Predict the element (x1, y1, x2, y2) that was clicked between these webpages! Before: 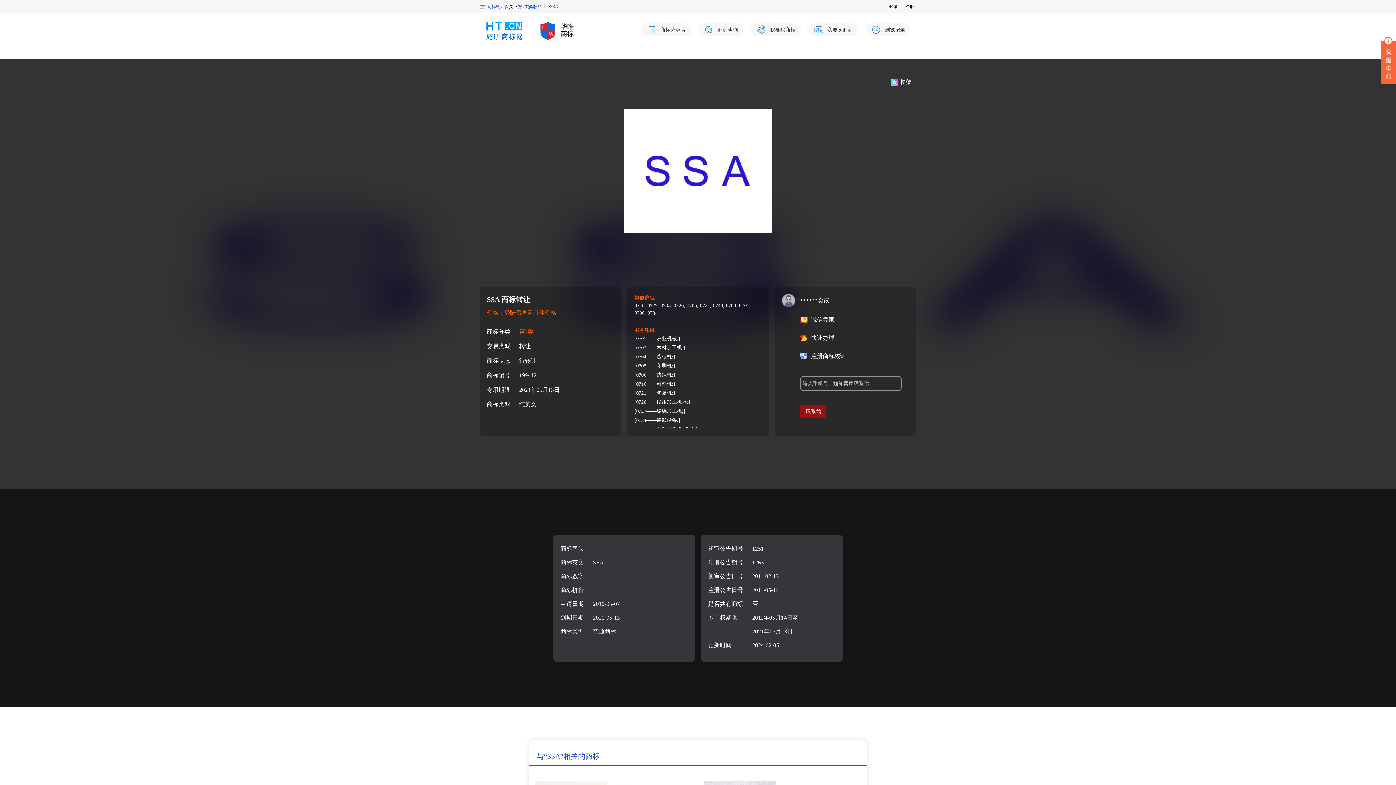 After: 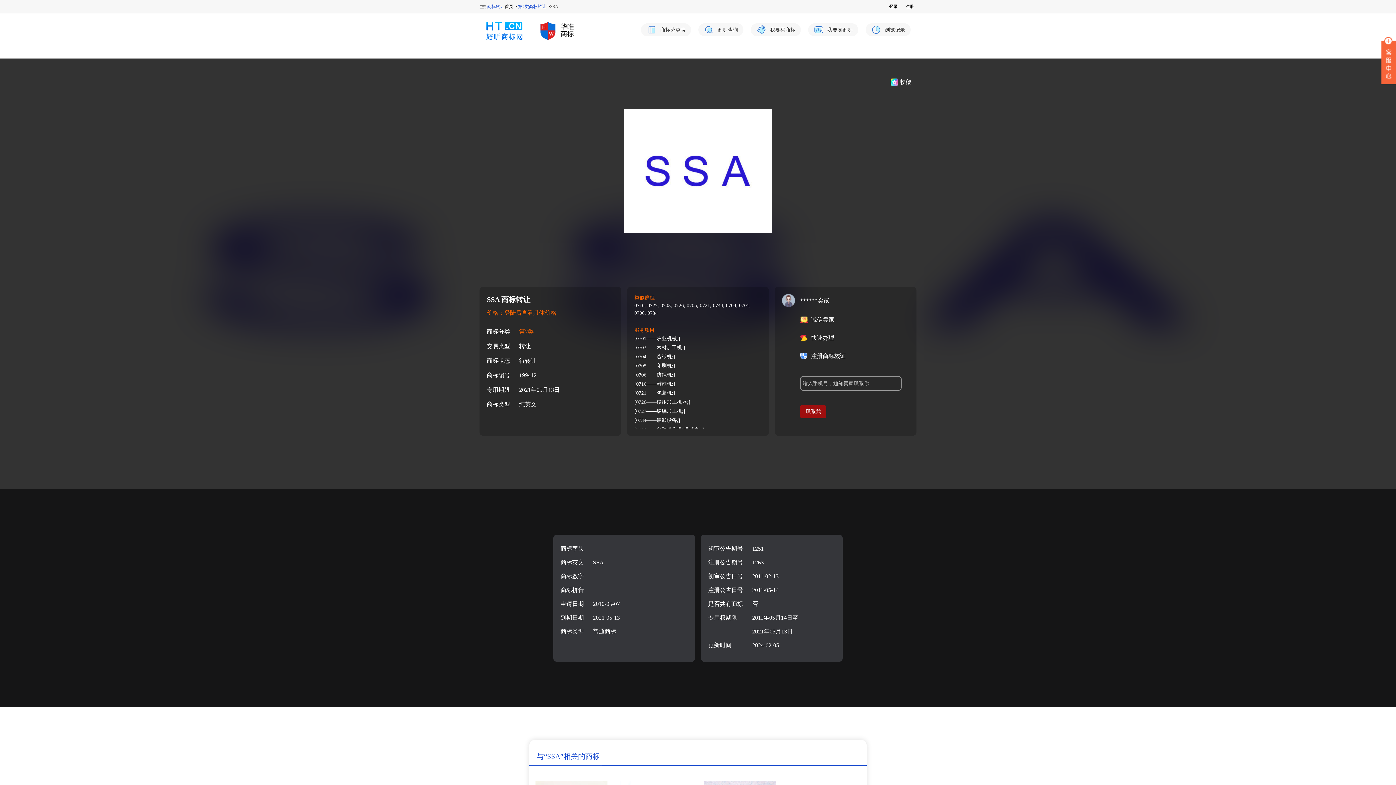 Action: bbox: (483, 20, 578, 41)